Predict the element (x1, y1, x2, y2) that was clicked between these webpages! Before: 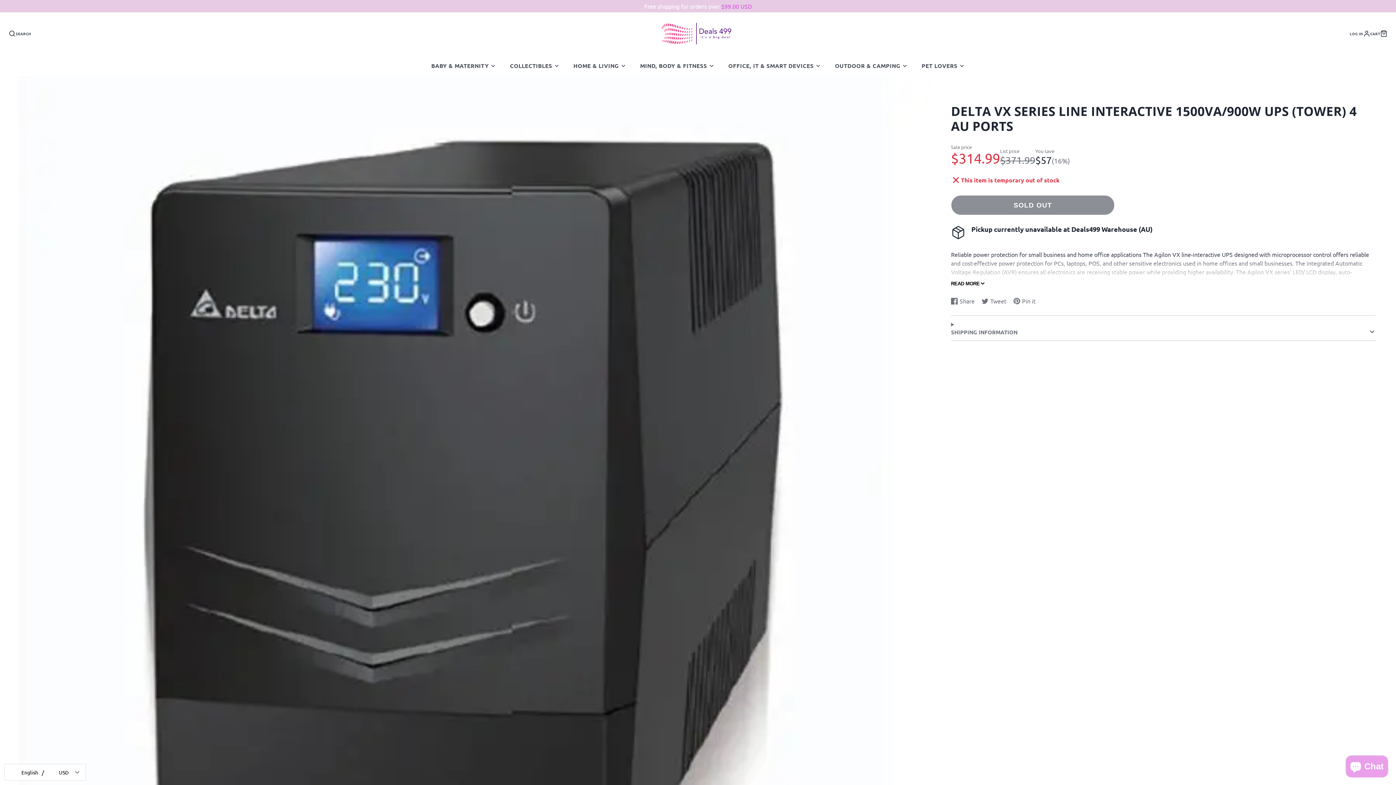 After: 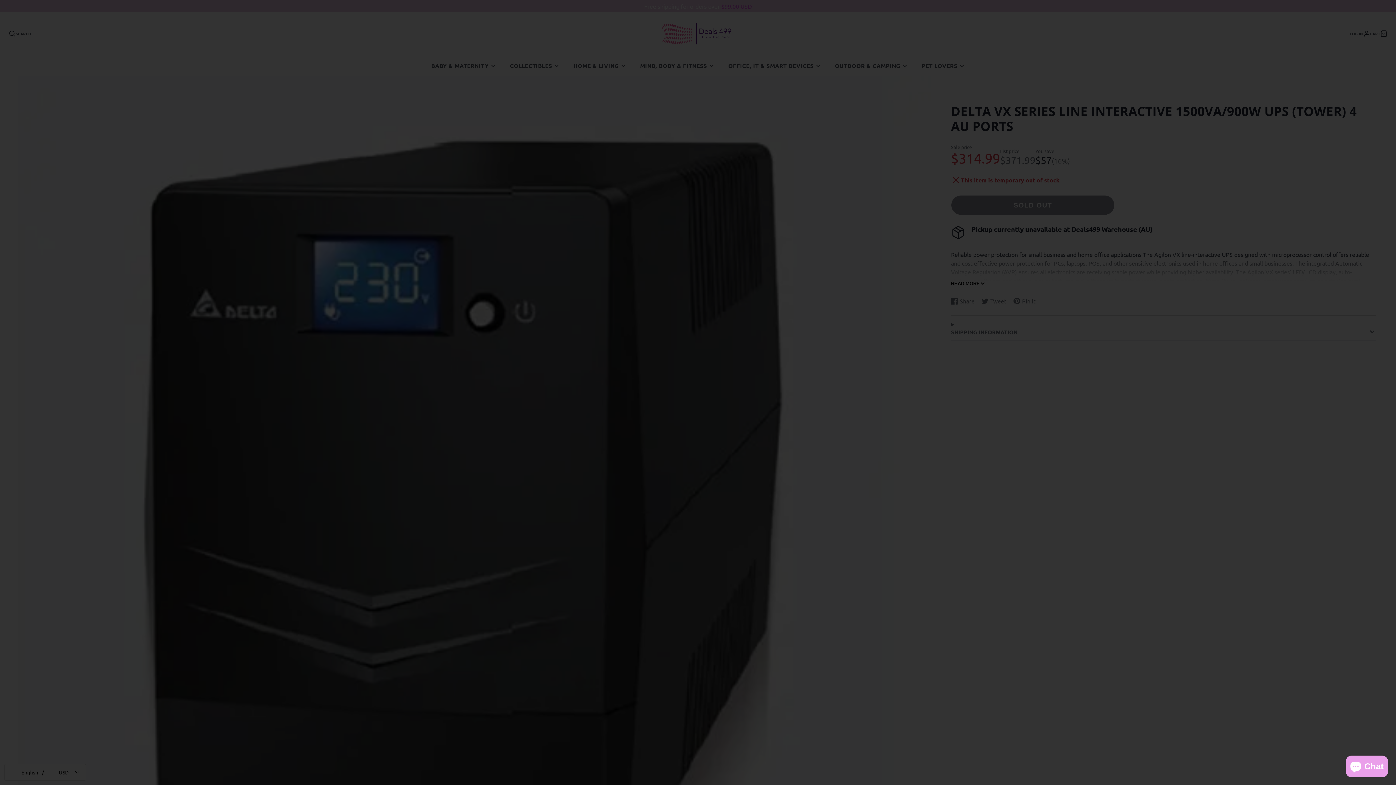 Action: bbox: (8, 17, 30, 24) label: SEARCH